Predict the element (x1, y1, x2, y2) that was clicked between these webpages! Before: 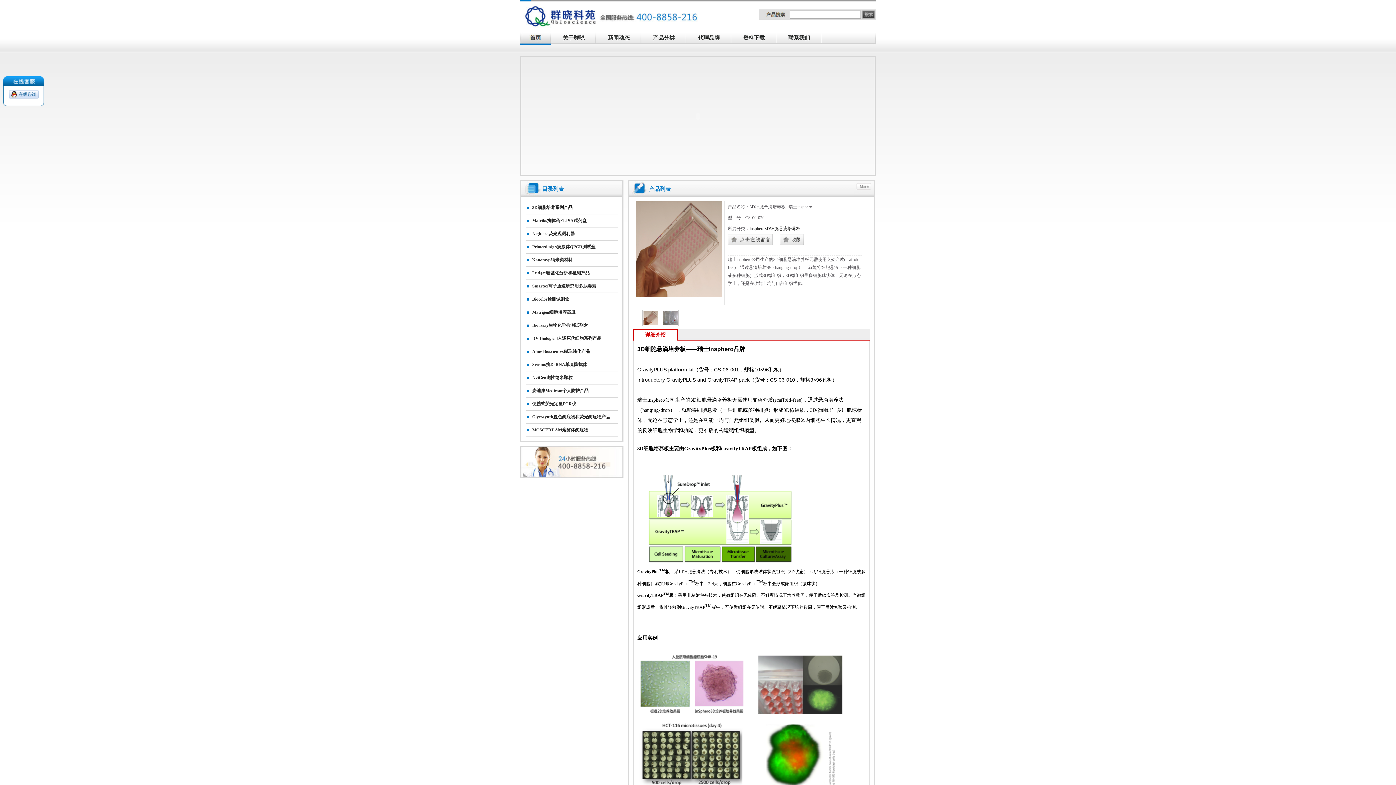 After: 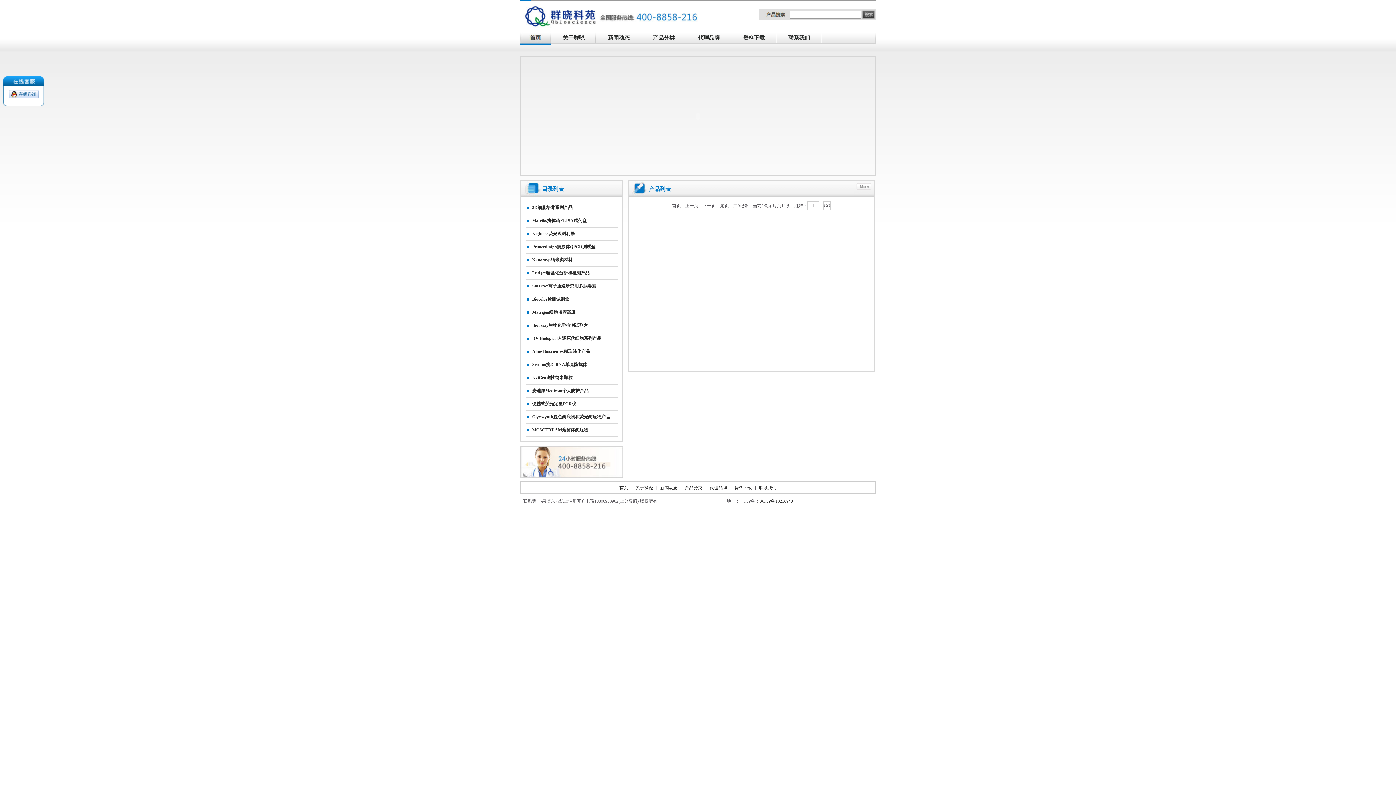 Action: label: Aline Biosciences磁珠纯化产品 bbox: (525, 345, 618, 358)